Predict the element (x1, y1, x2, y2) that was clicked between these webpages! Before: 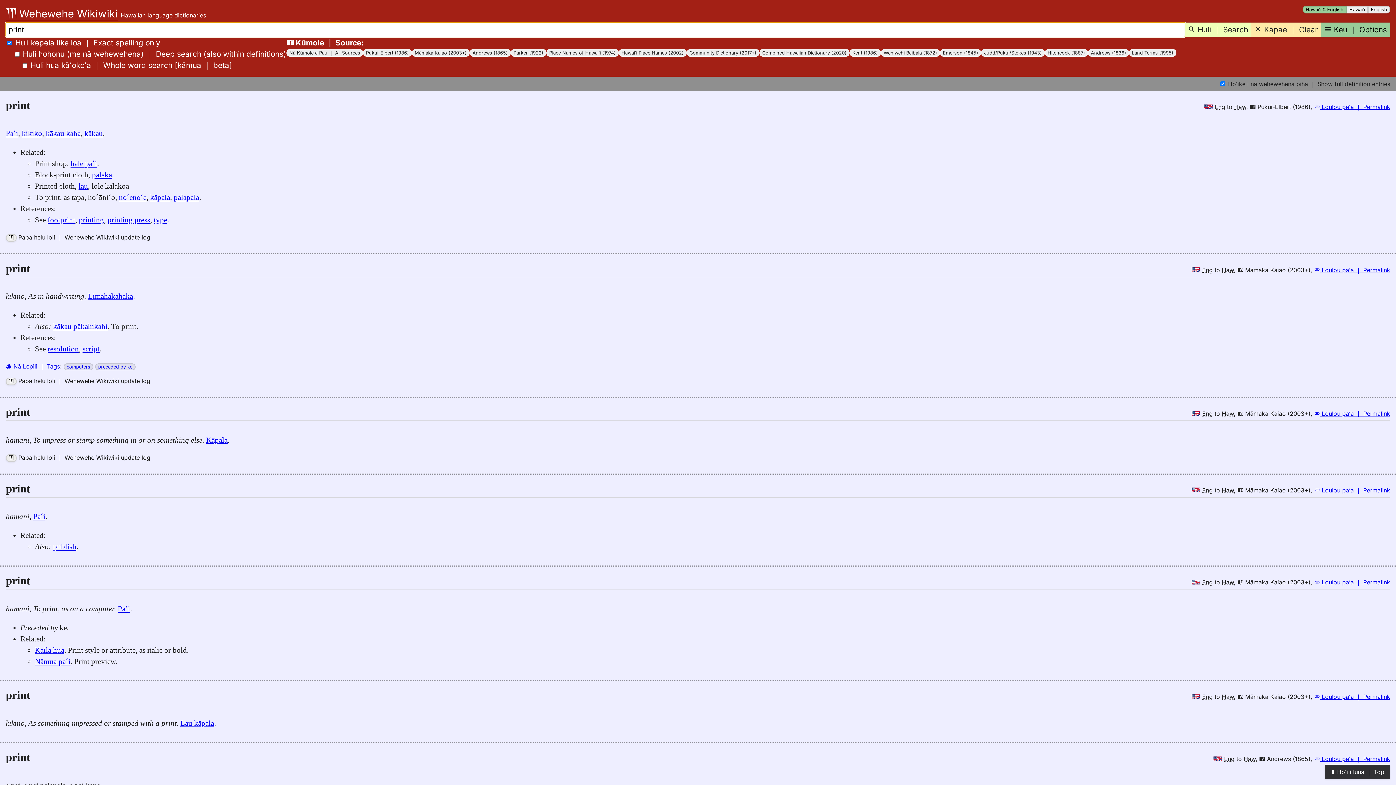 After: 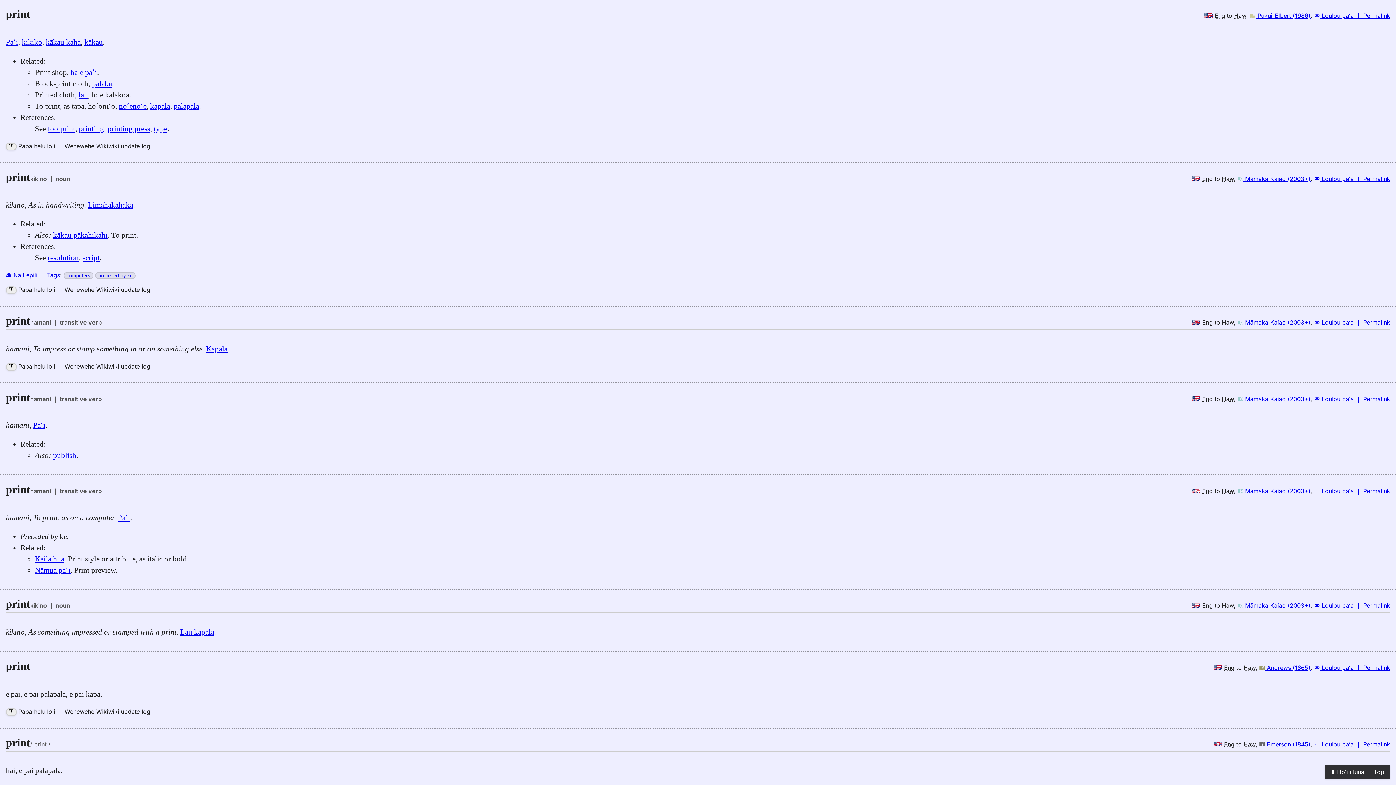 Action: bbox: (1314, 103, 1390, 110) label:  Loulou paʻa ｜ Permalink
no ｜ for print, Pukui-Elbert (1986), Eng to Hwn